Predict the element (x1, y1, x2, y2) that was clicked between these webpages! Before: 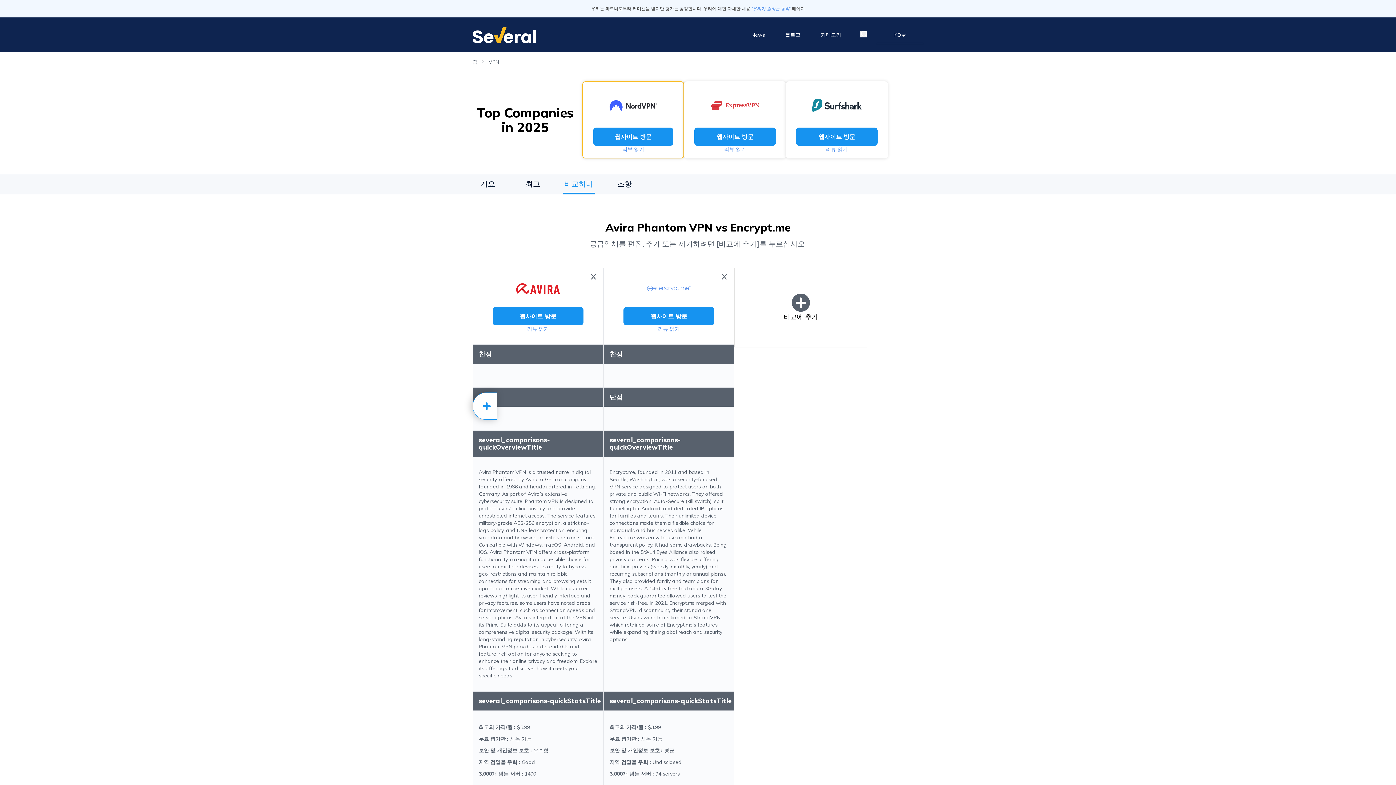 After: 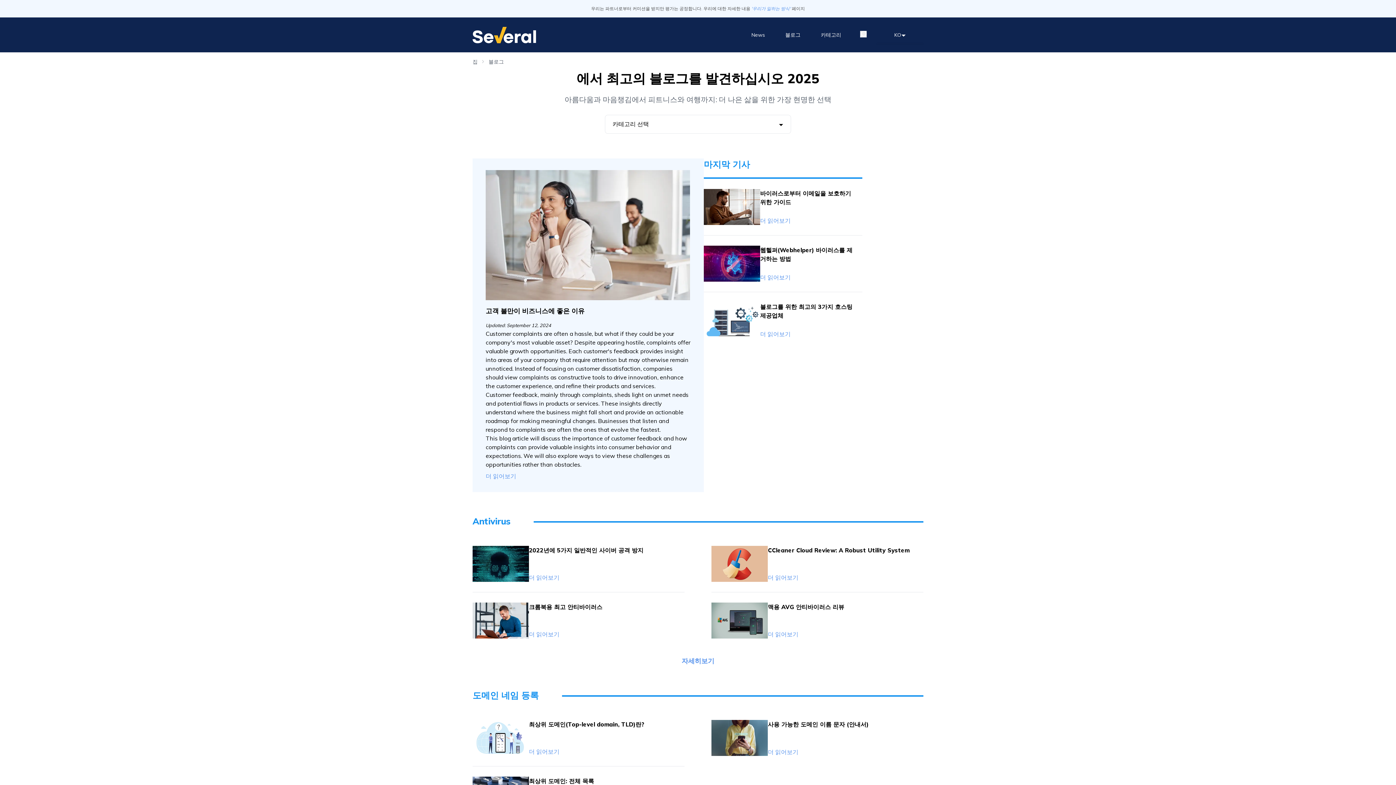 Action: bbox: (785, 28, 800, 41) label: 블로그